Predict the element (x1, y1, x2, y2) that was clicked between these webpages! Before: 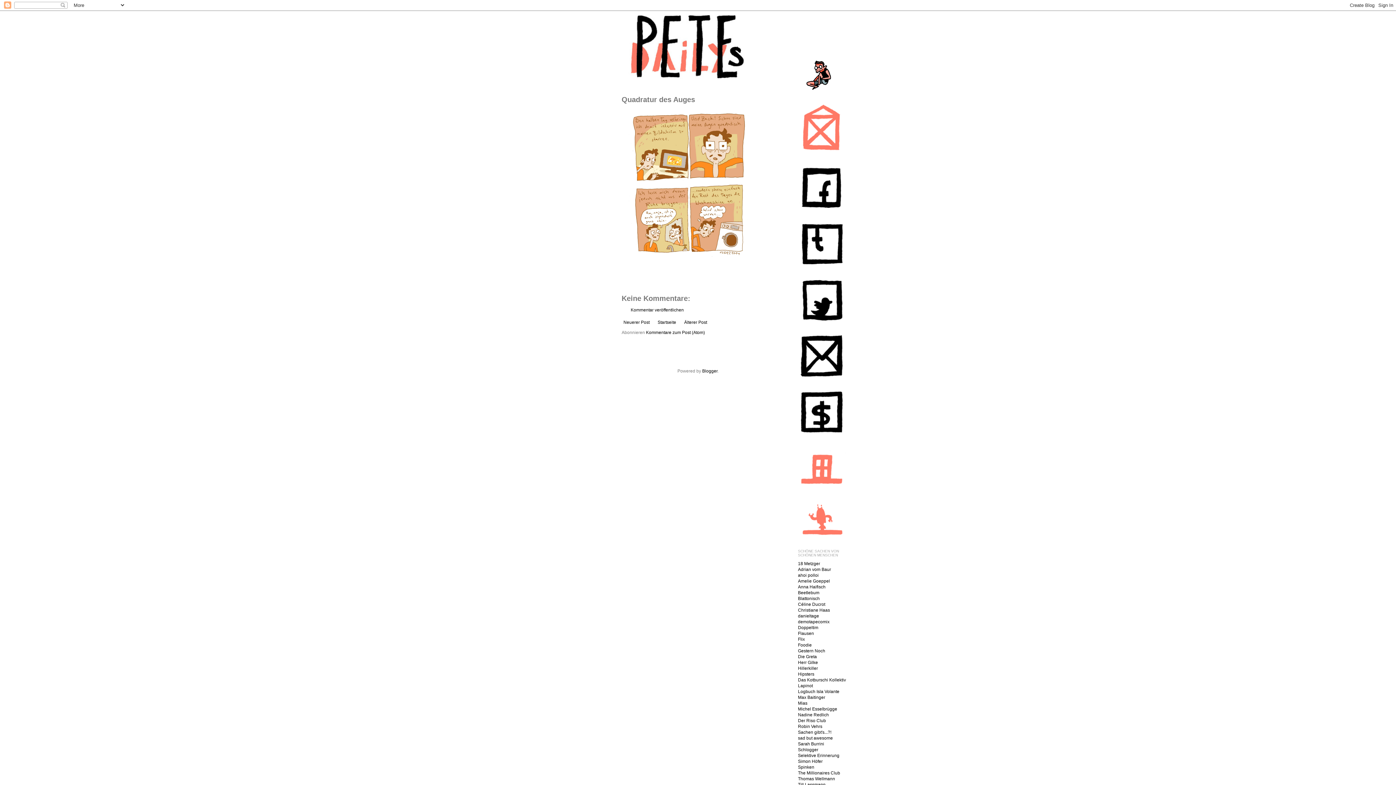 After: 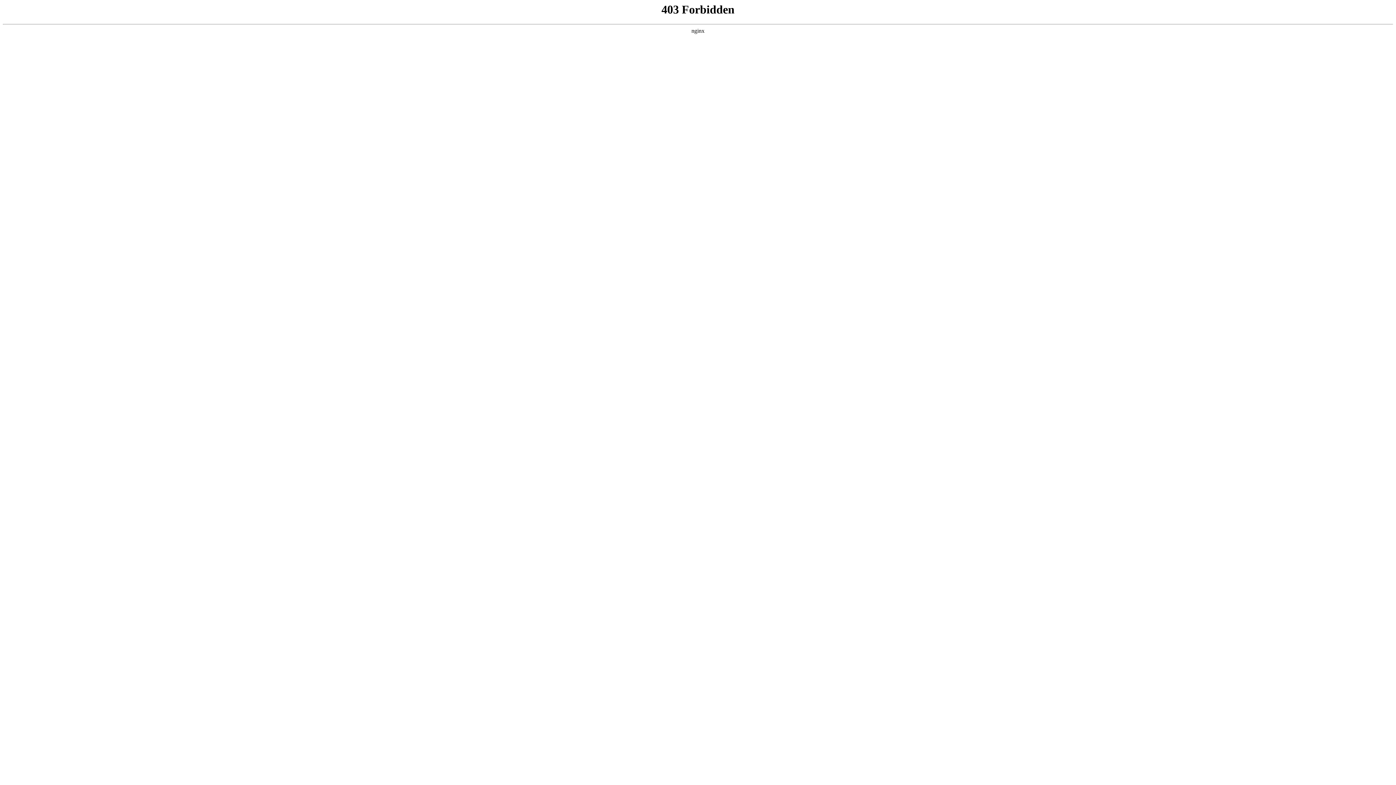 Action: bbox: (798, 736, 833, 741) label: sad but awesome